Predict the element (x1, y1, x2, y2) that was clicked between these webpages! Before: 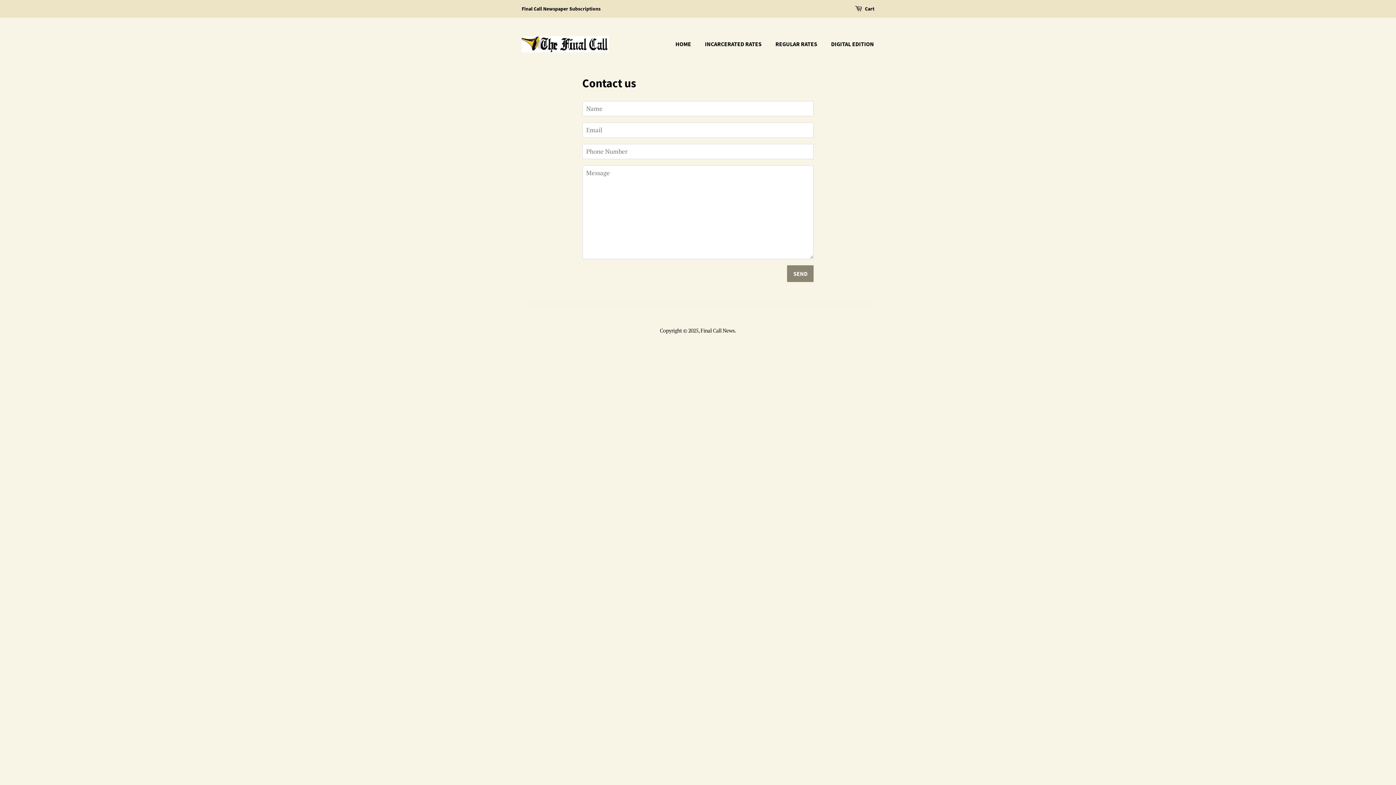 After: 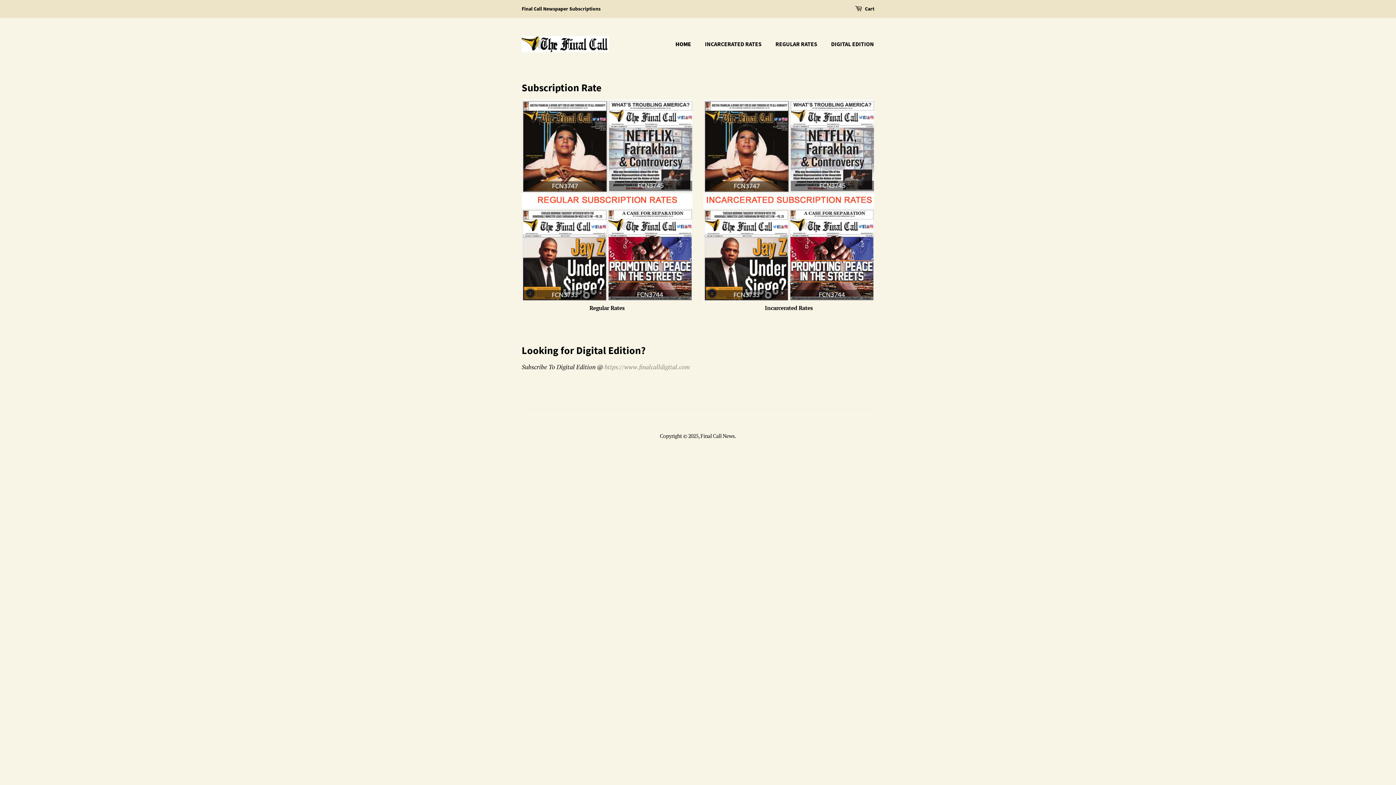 Action: label: HOME bbox: (675, 36, 698, 51)